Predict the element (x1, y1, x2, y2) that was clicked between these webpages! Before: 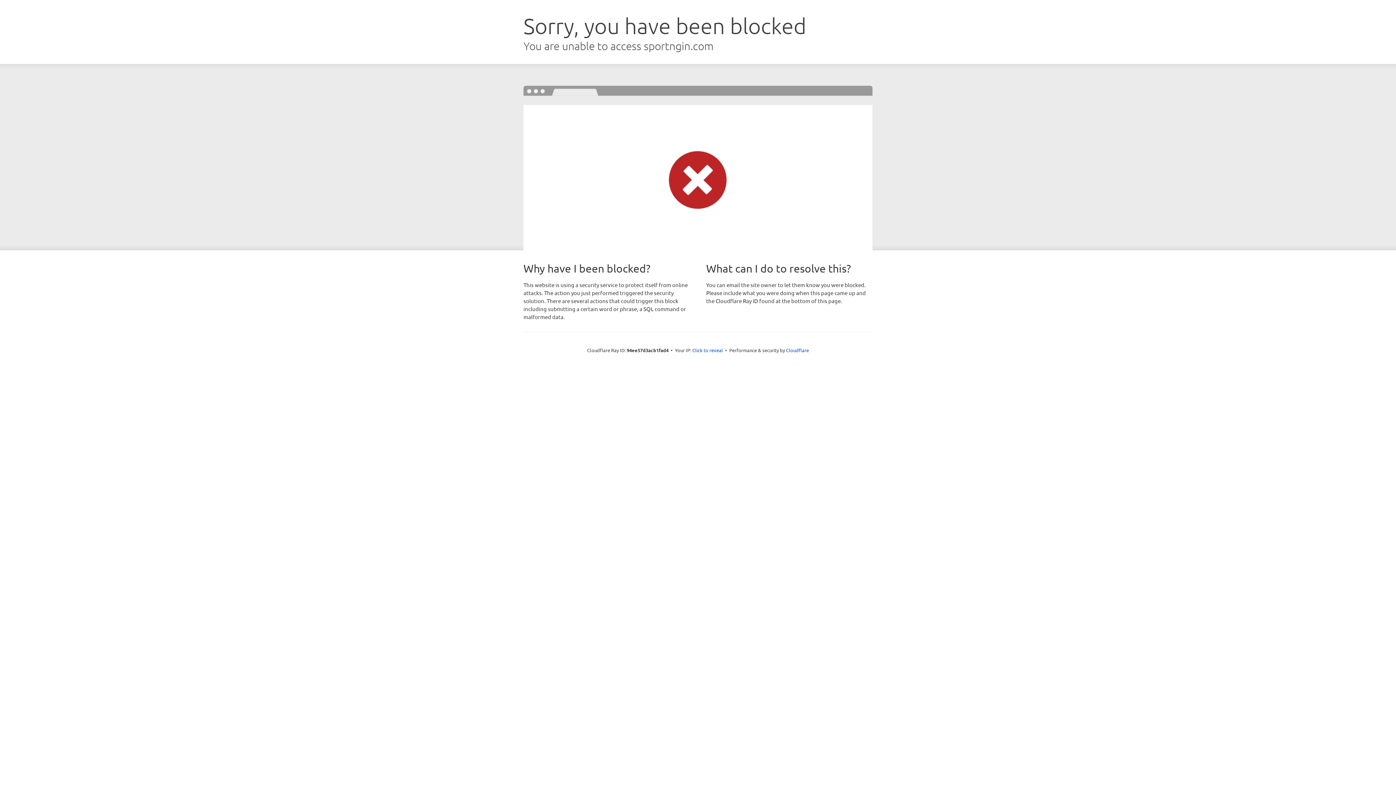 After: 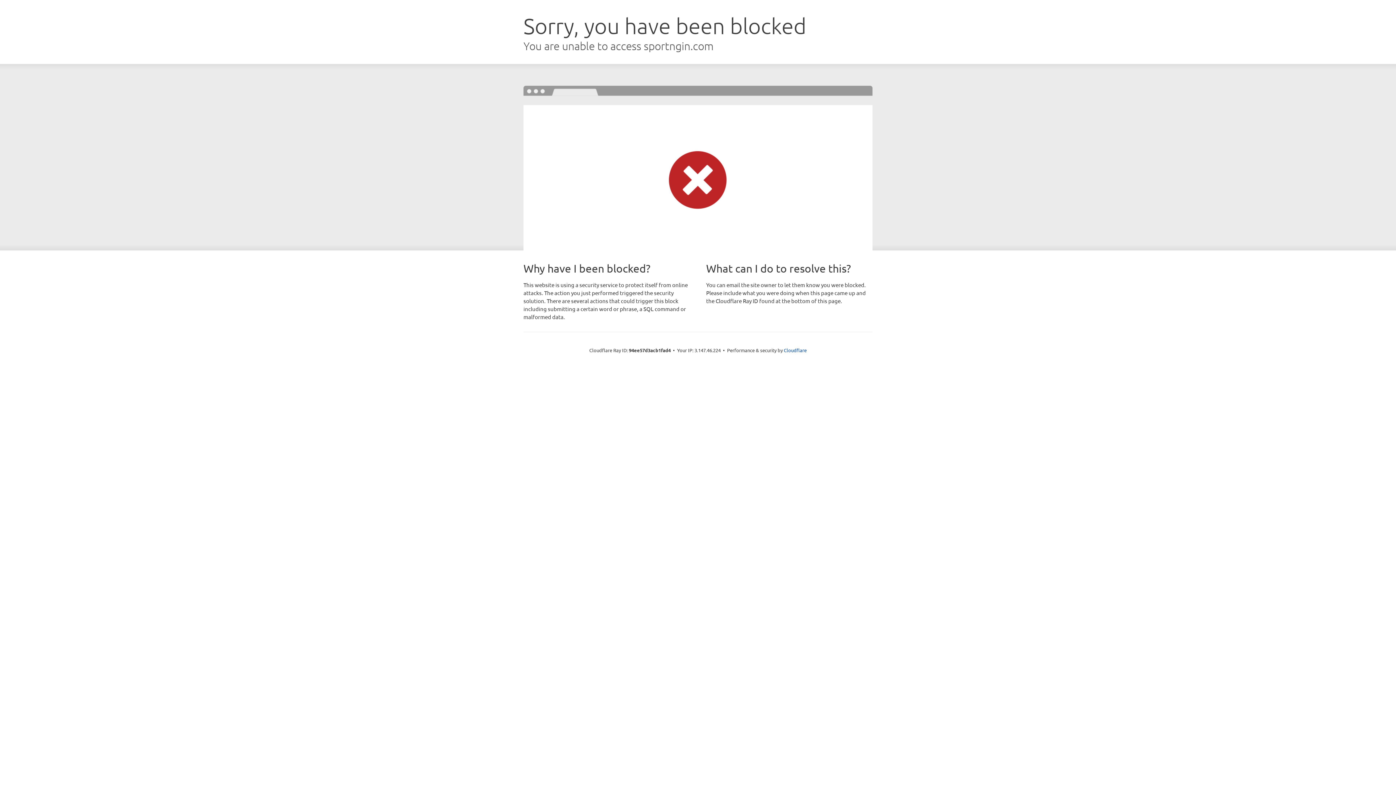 Action: label: Click to reveal bbox: (692, 346, 723, 353)